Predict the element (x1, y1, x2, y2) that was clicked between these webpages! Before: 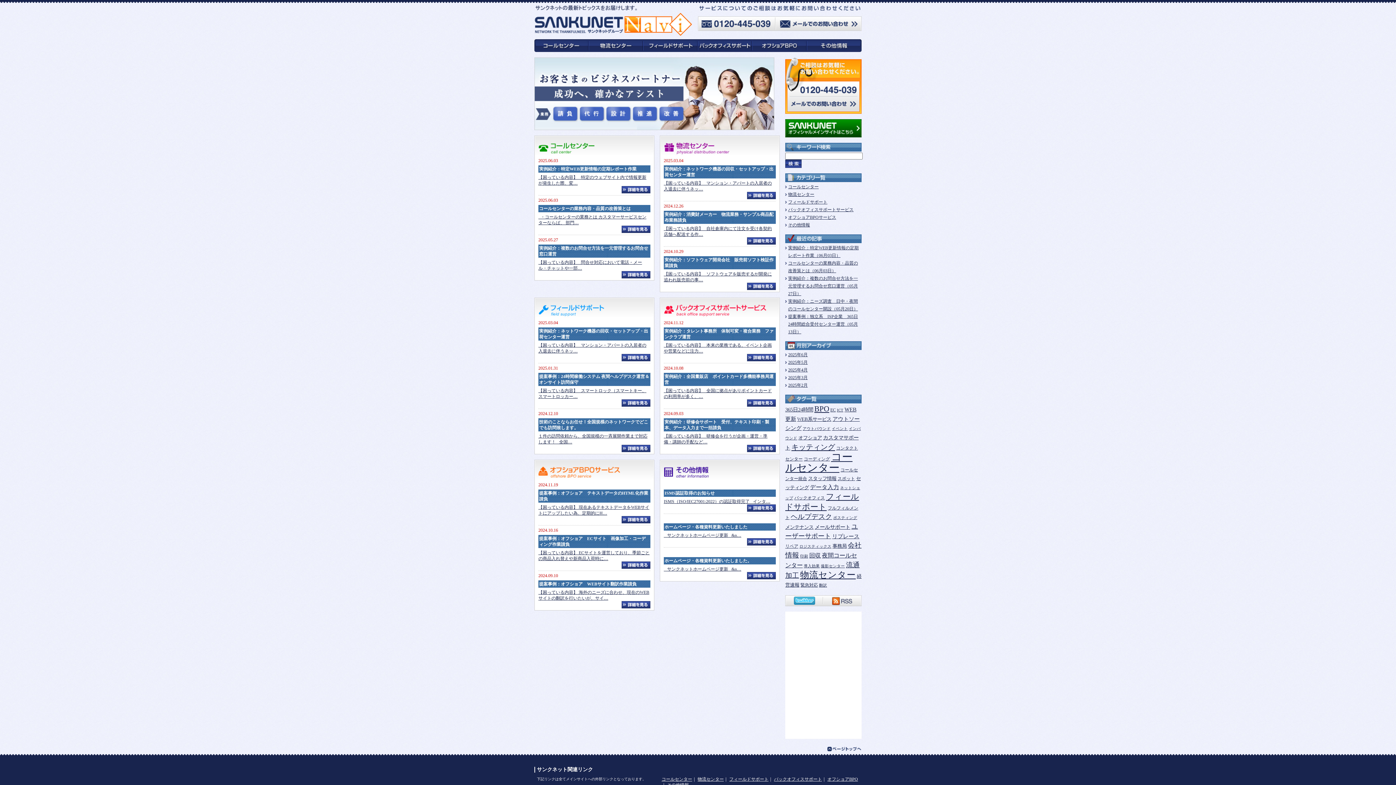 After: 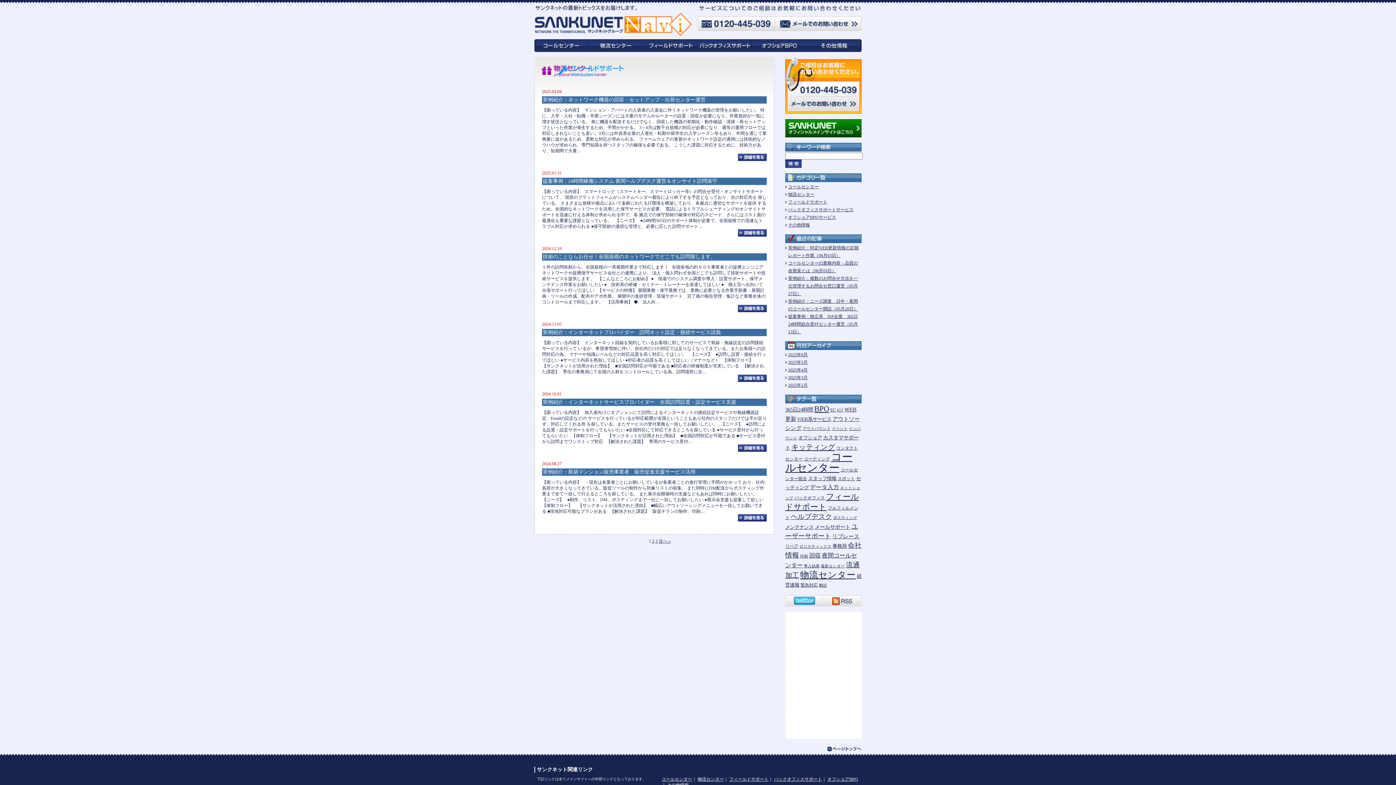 Action: label: フィールドサポート bbox: (788, 199, 827, 204)